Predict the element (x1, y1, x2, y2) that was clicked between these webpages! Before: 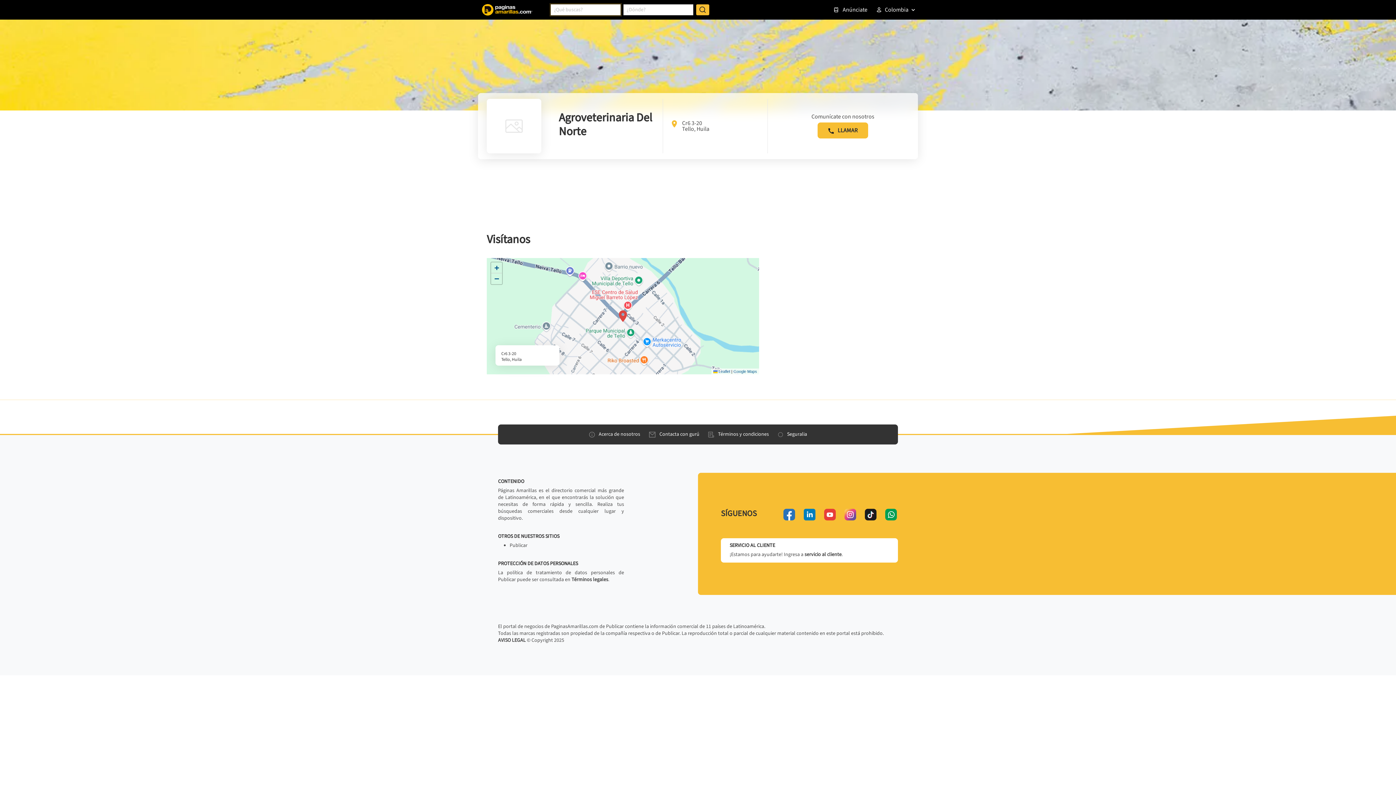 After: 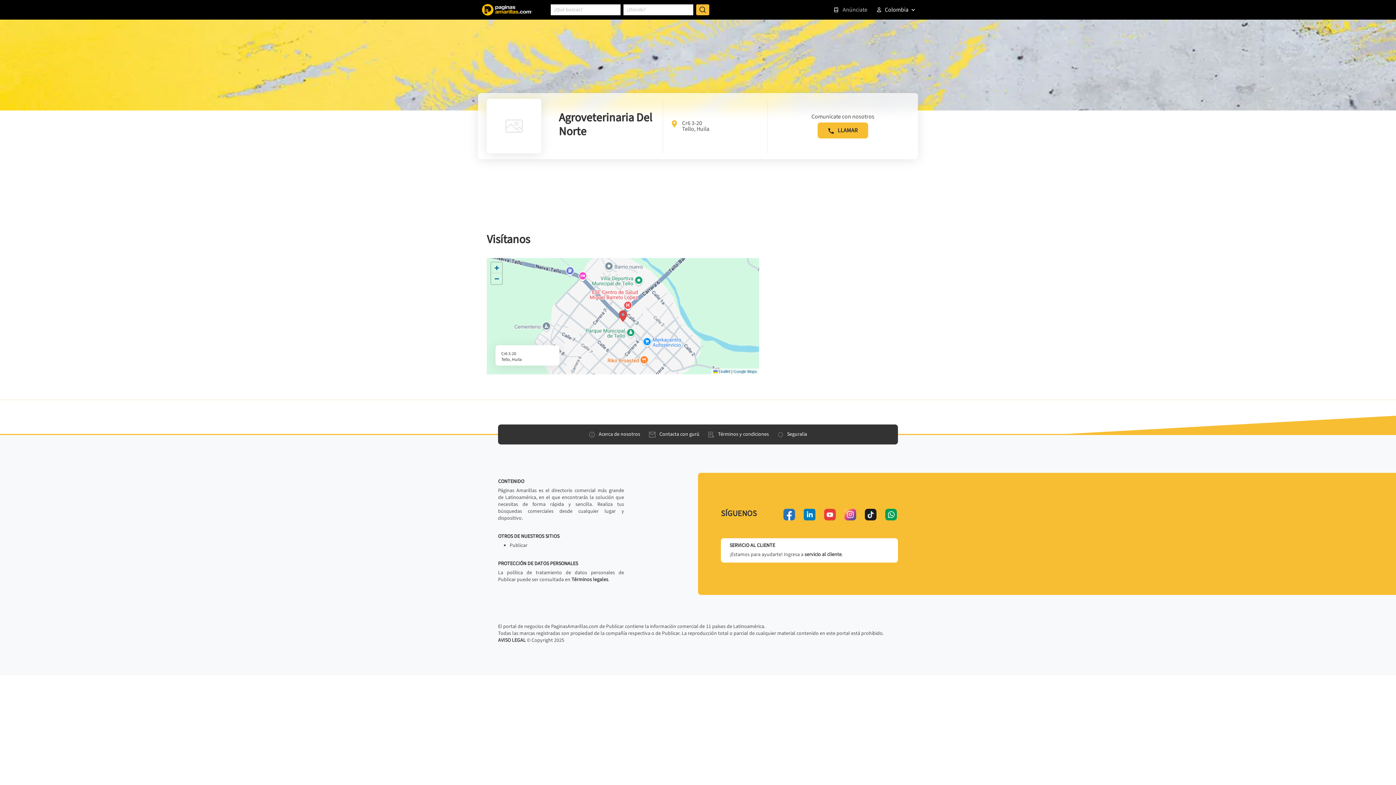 Action: bbox: (833, 2, 867, 16) label: Anúnciate